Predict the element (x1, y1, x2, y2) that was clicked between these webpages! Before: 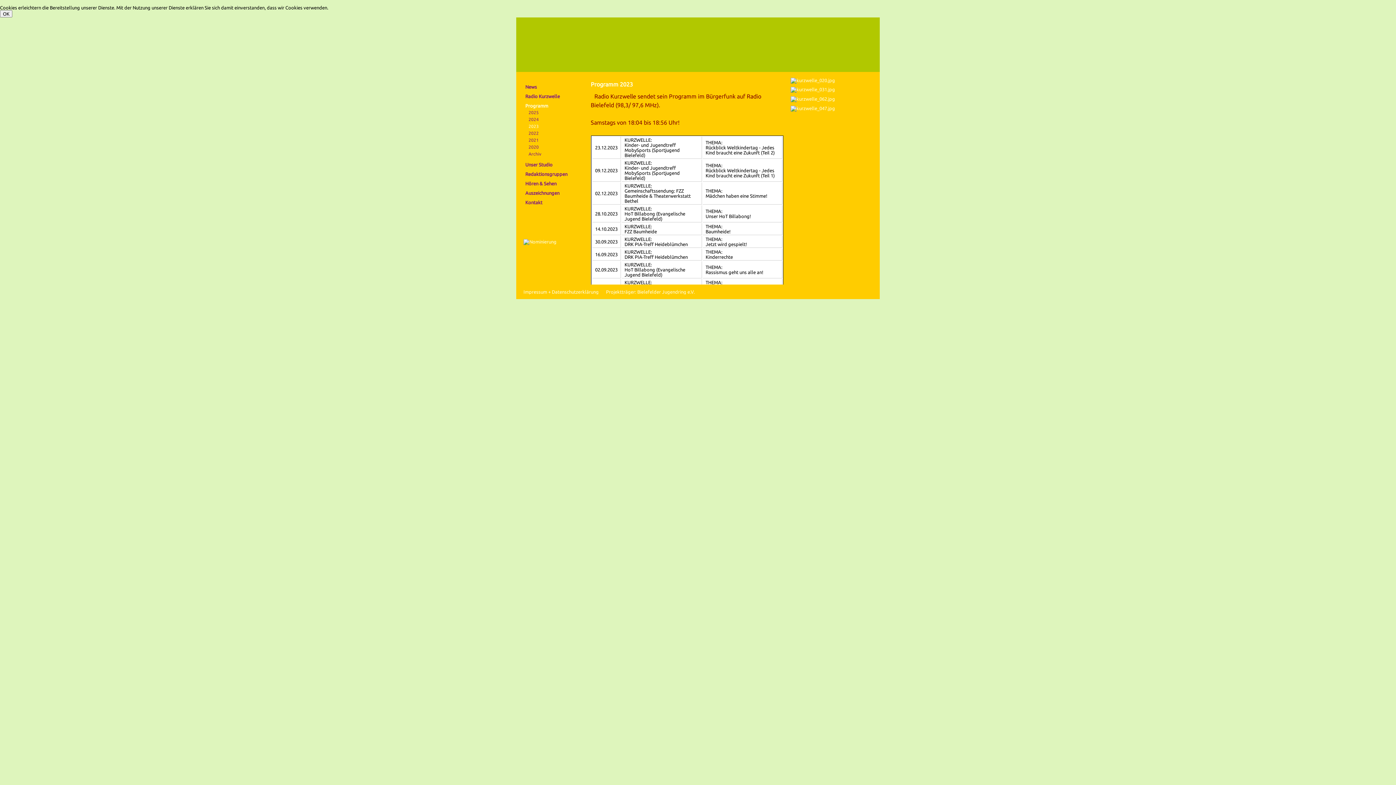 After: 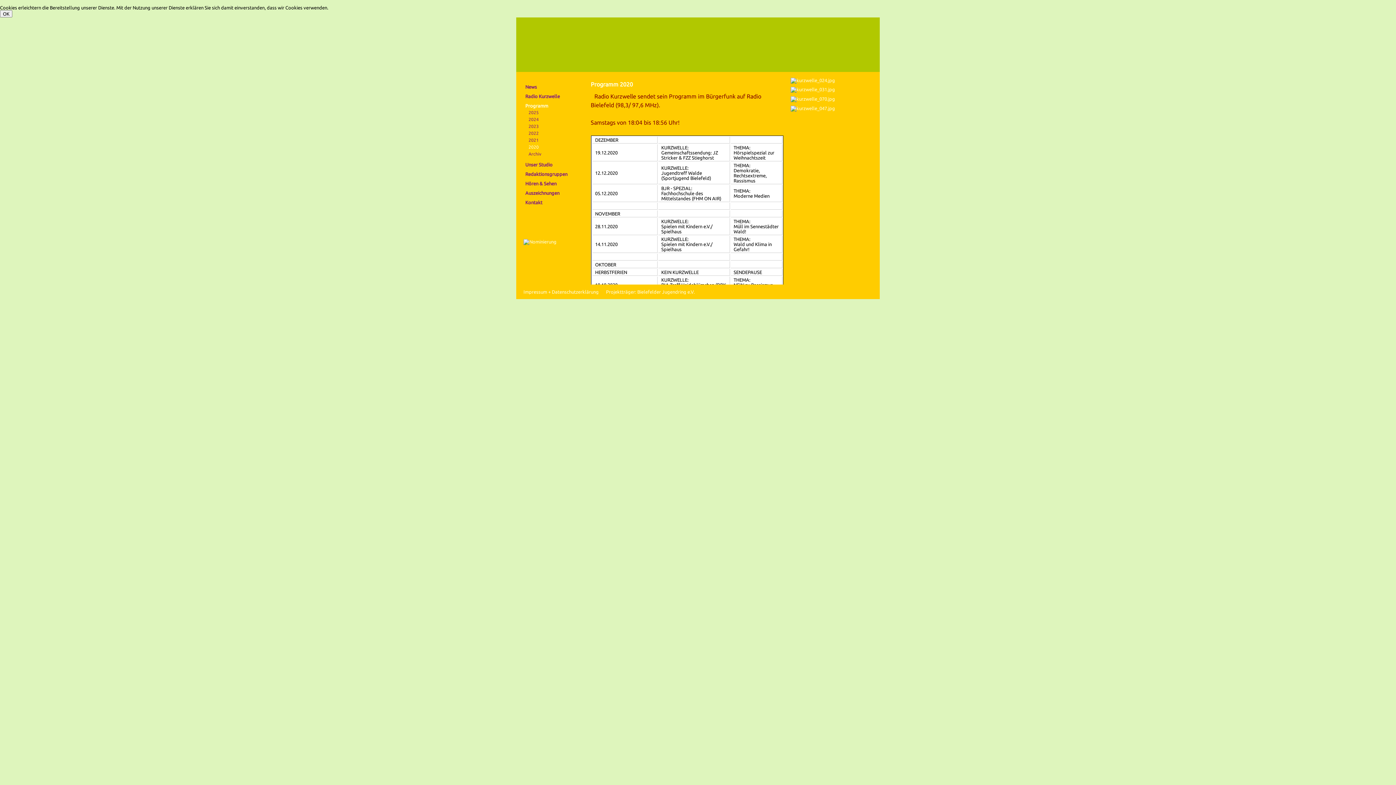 Action: label: 2020 bbox: (528, 144, 538, 149)